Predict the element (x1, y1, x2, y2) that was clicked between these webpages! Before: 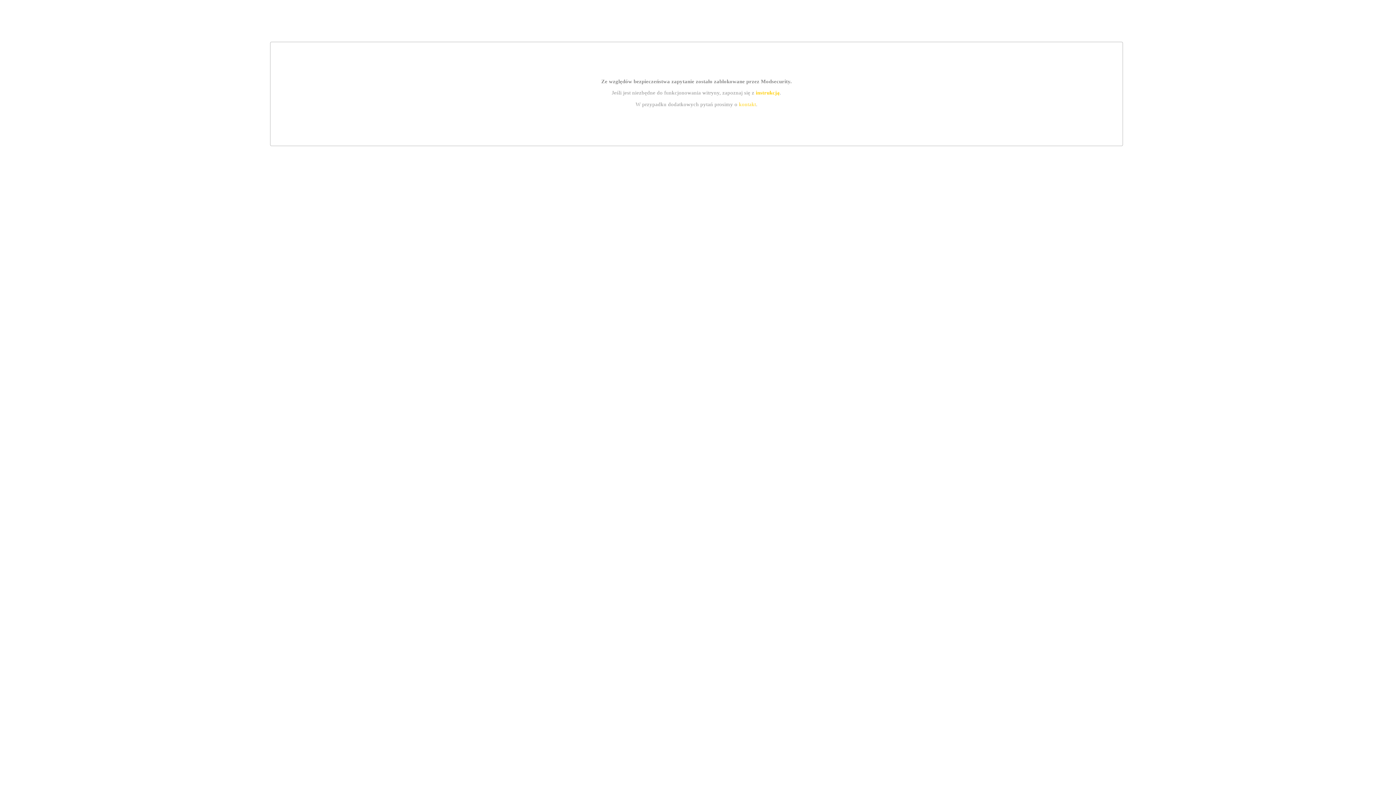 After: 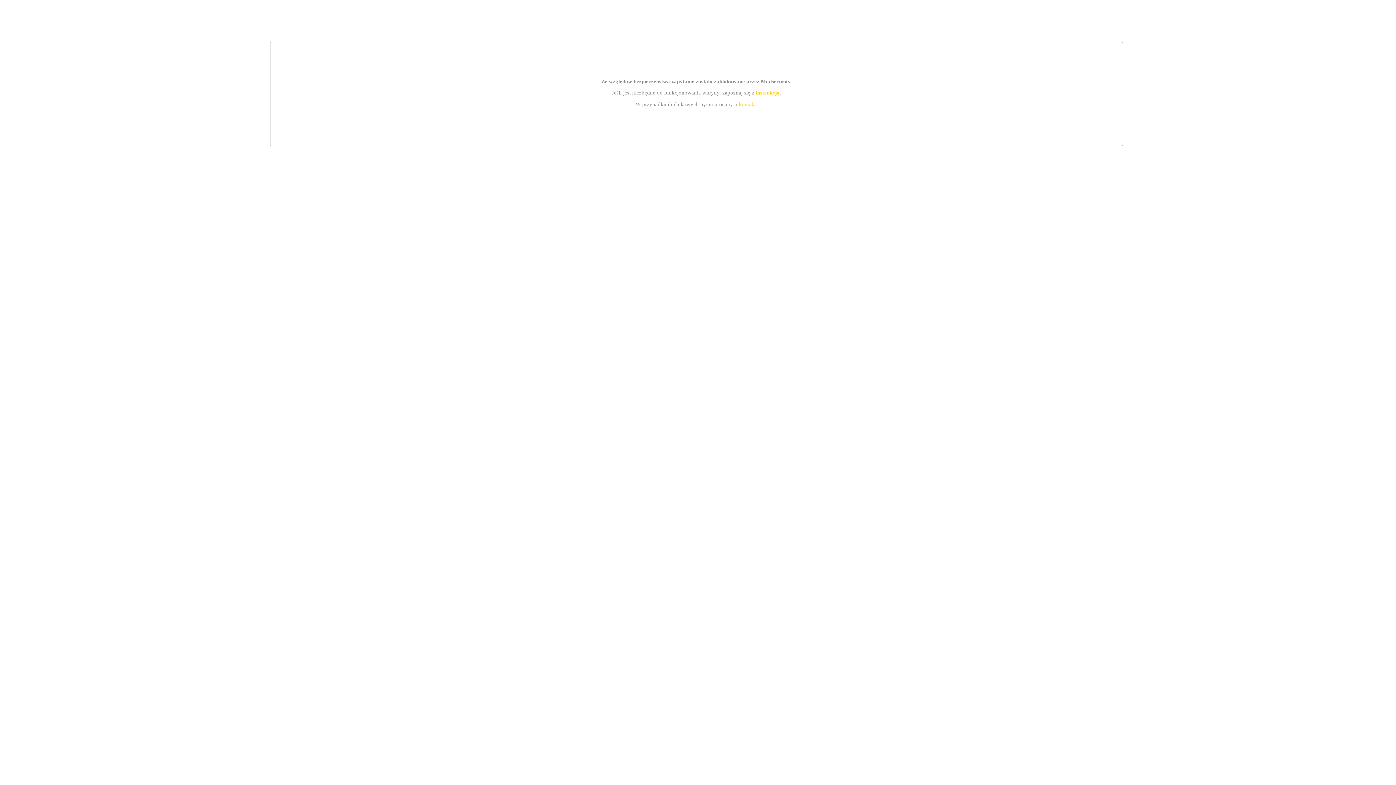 Action: bbox: (739, 101, 756, 107) label: kontakt